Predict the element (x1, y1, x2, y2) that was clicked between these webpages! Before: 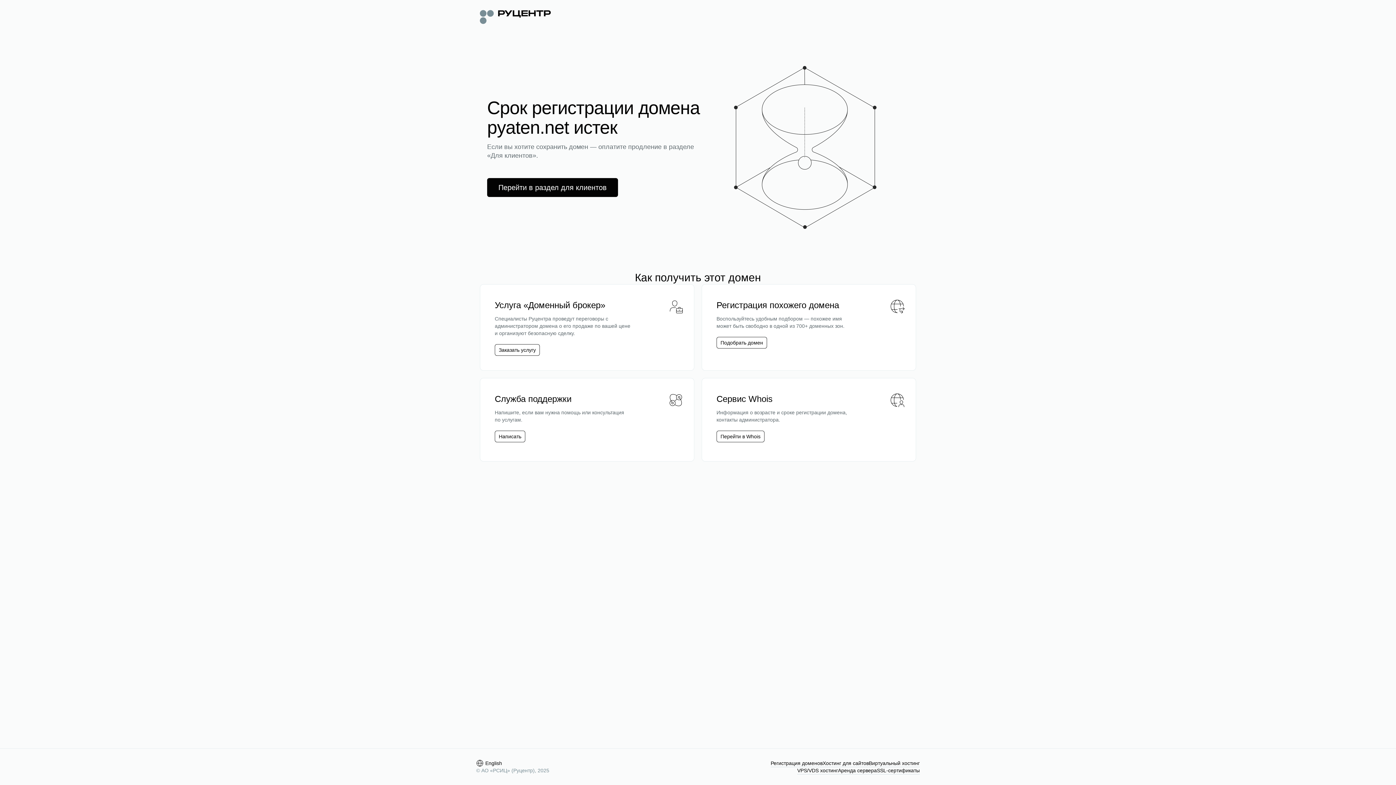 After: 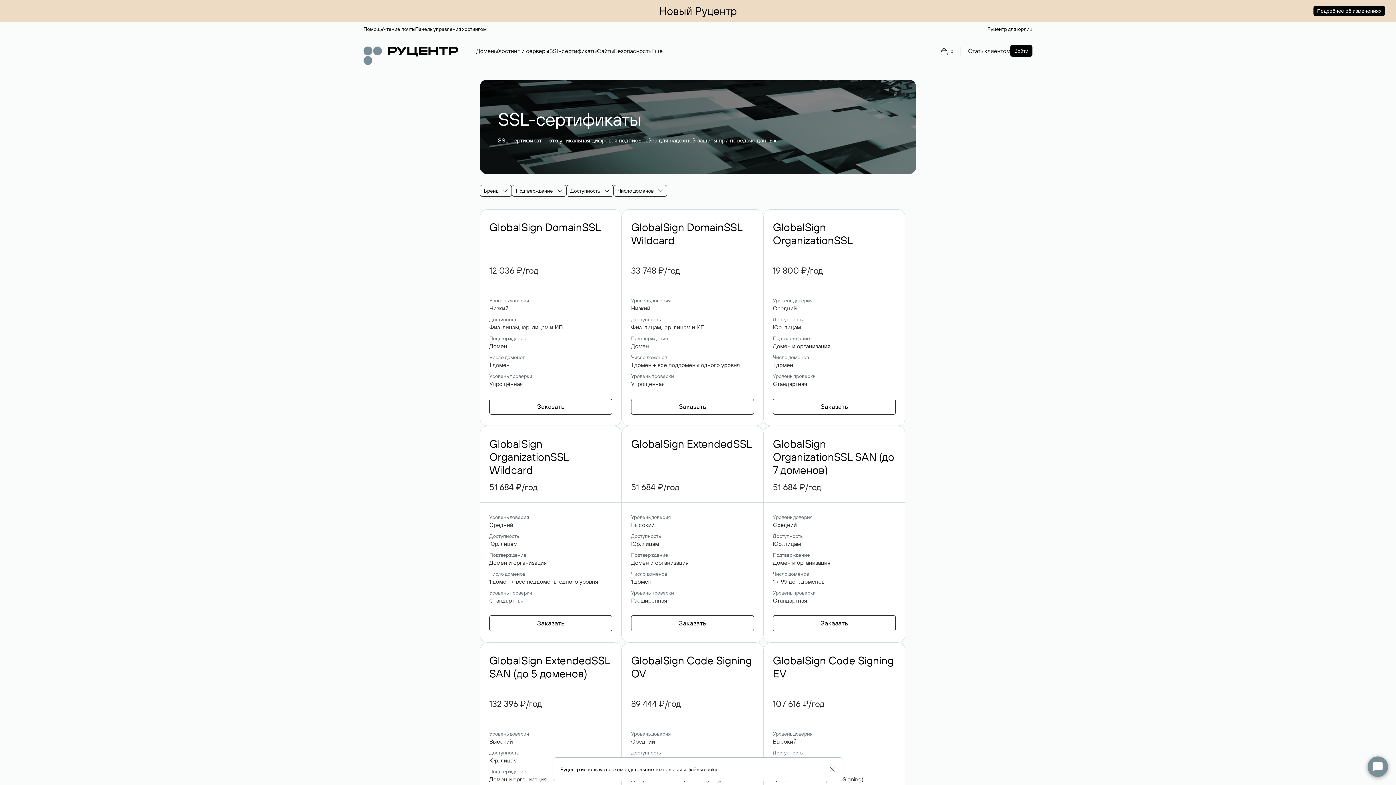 Action: label: SSL-сертификаты bbox: (877, 767, 920, 774)